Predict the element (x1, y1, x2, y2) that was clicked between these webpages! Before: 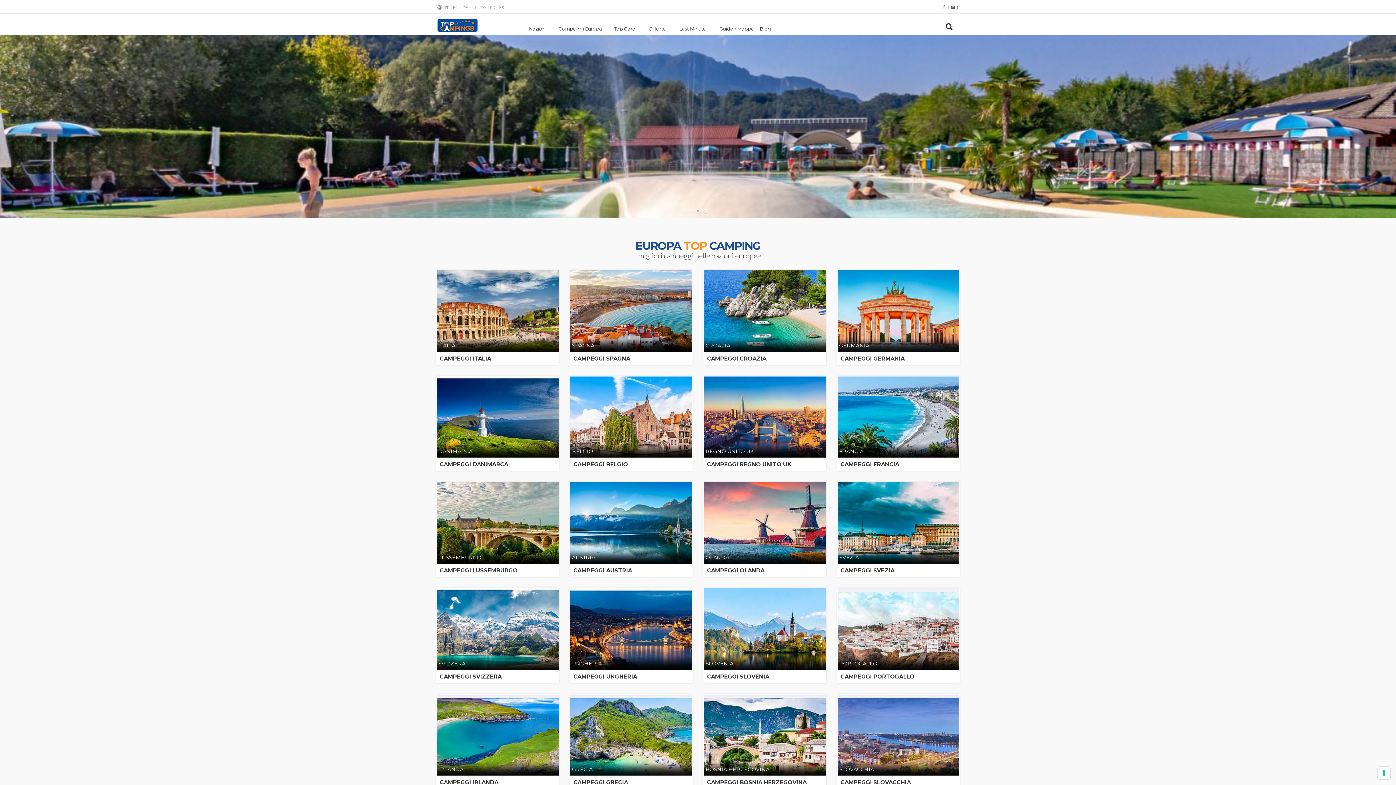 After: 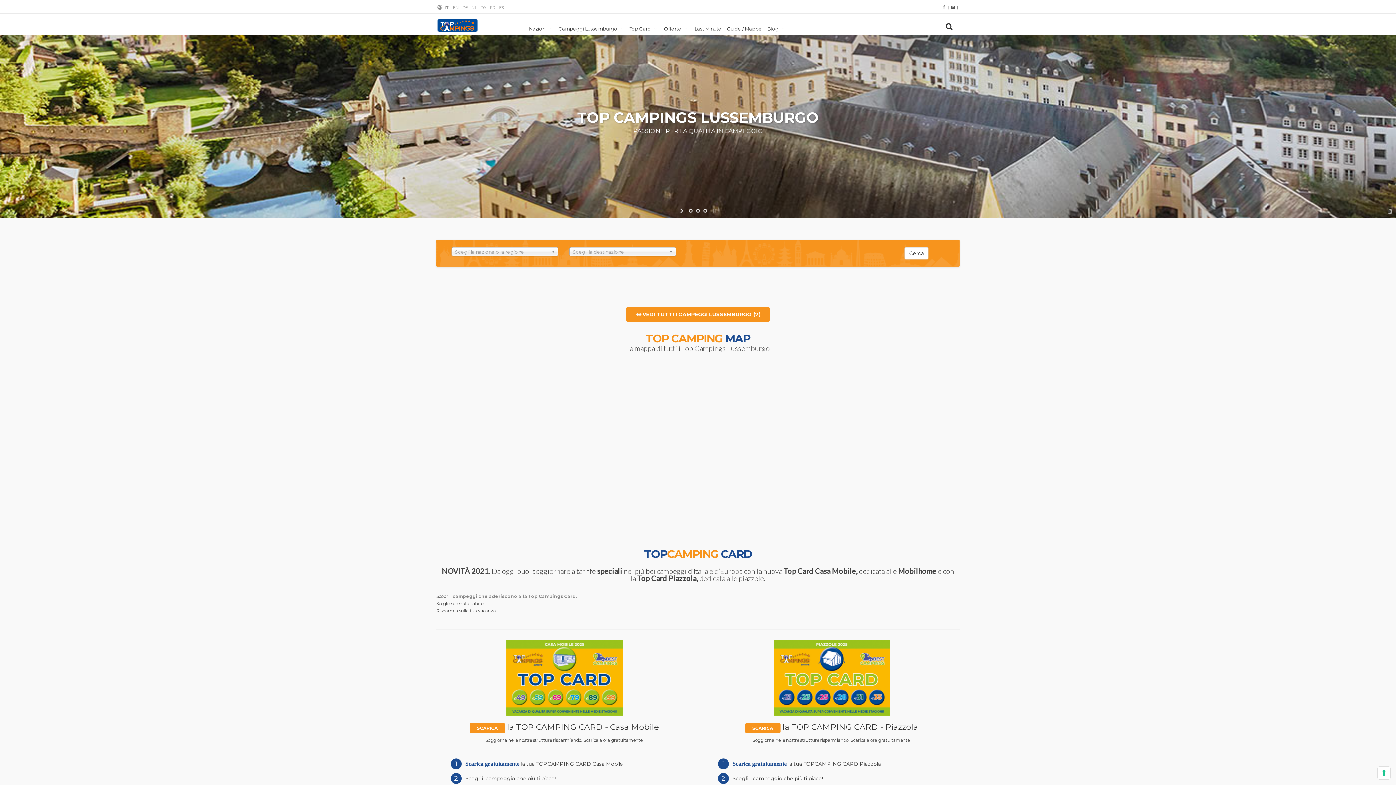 Action: bbox: (440, 567, 517, 574) label: CAMPEGGI LUSSEMBURGO